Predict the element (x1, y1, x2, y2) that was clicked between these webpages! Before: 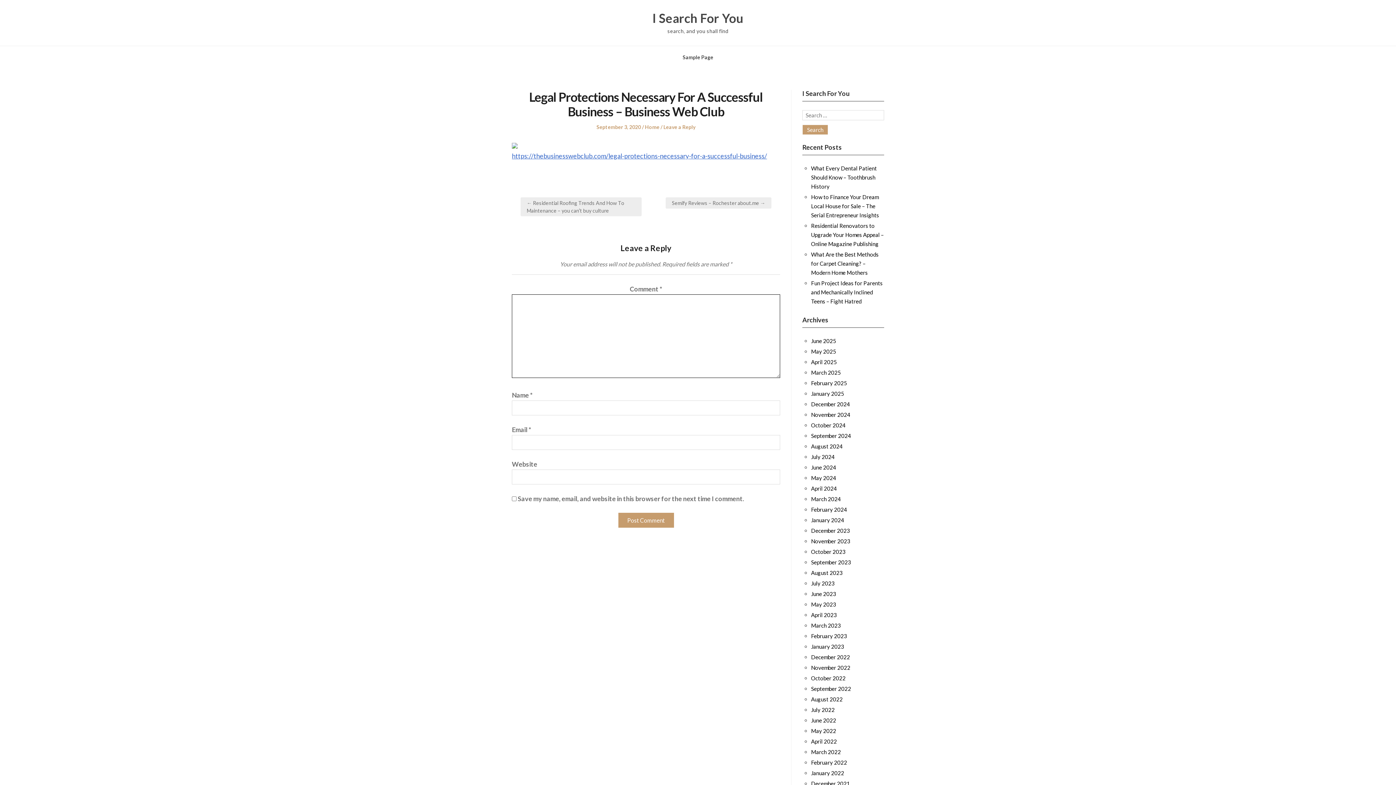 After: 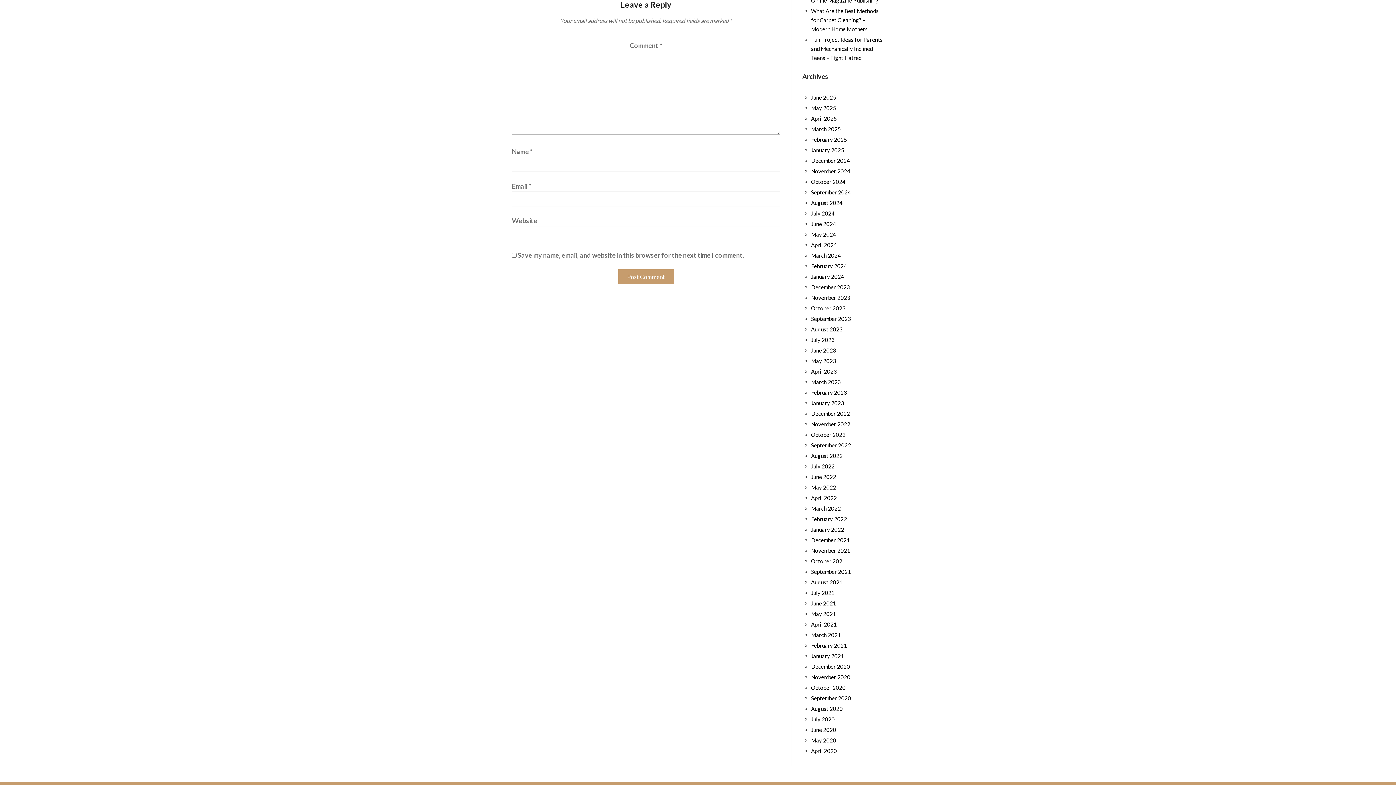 Action: label: Leave a Reply bbox: (663, 124, 695, 130)